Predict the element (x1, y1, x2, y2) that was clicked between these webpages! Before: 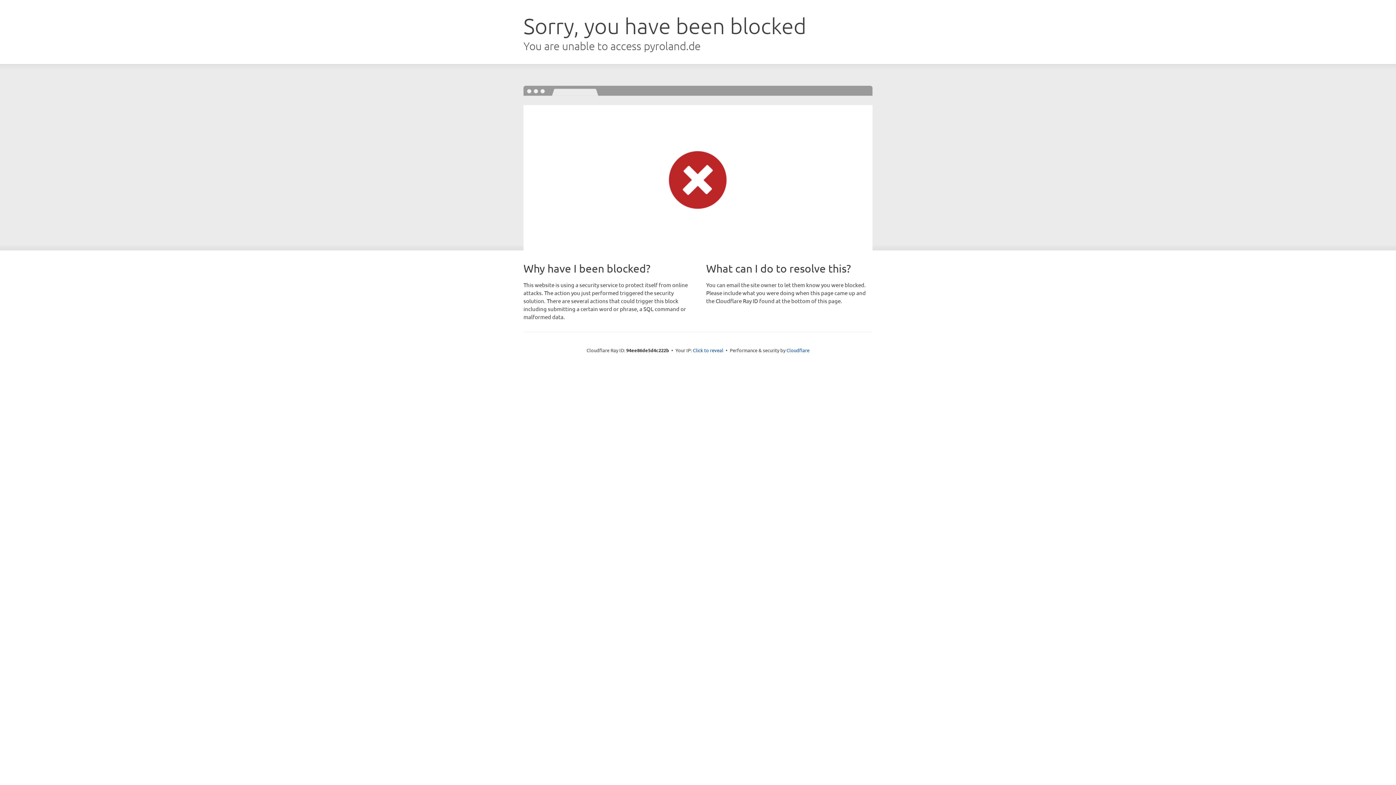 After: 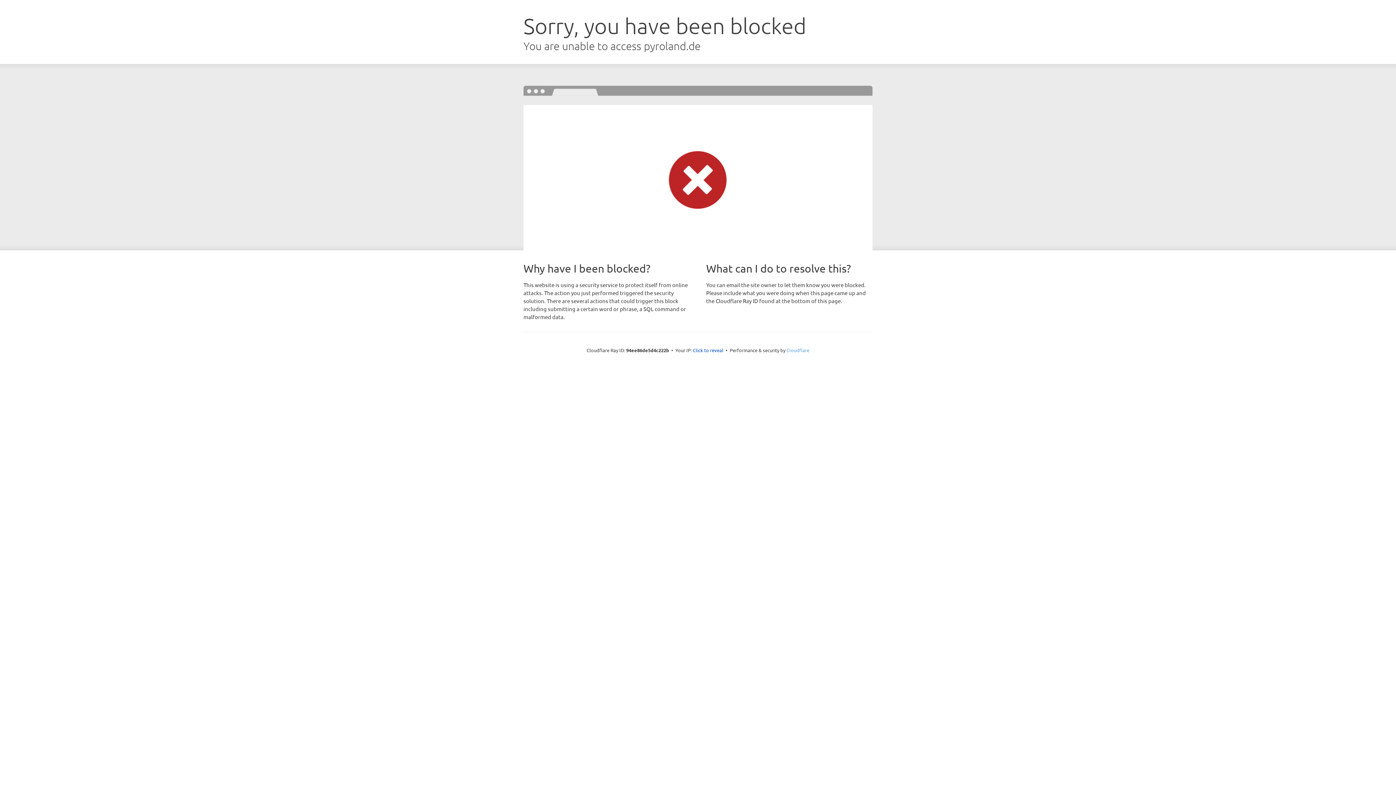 Action: label: Cloudflare bbox: (786, 347, 809, 353)